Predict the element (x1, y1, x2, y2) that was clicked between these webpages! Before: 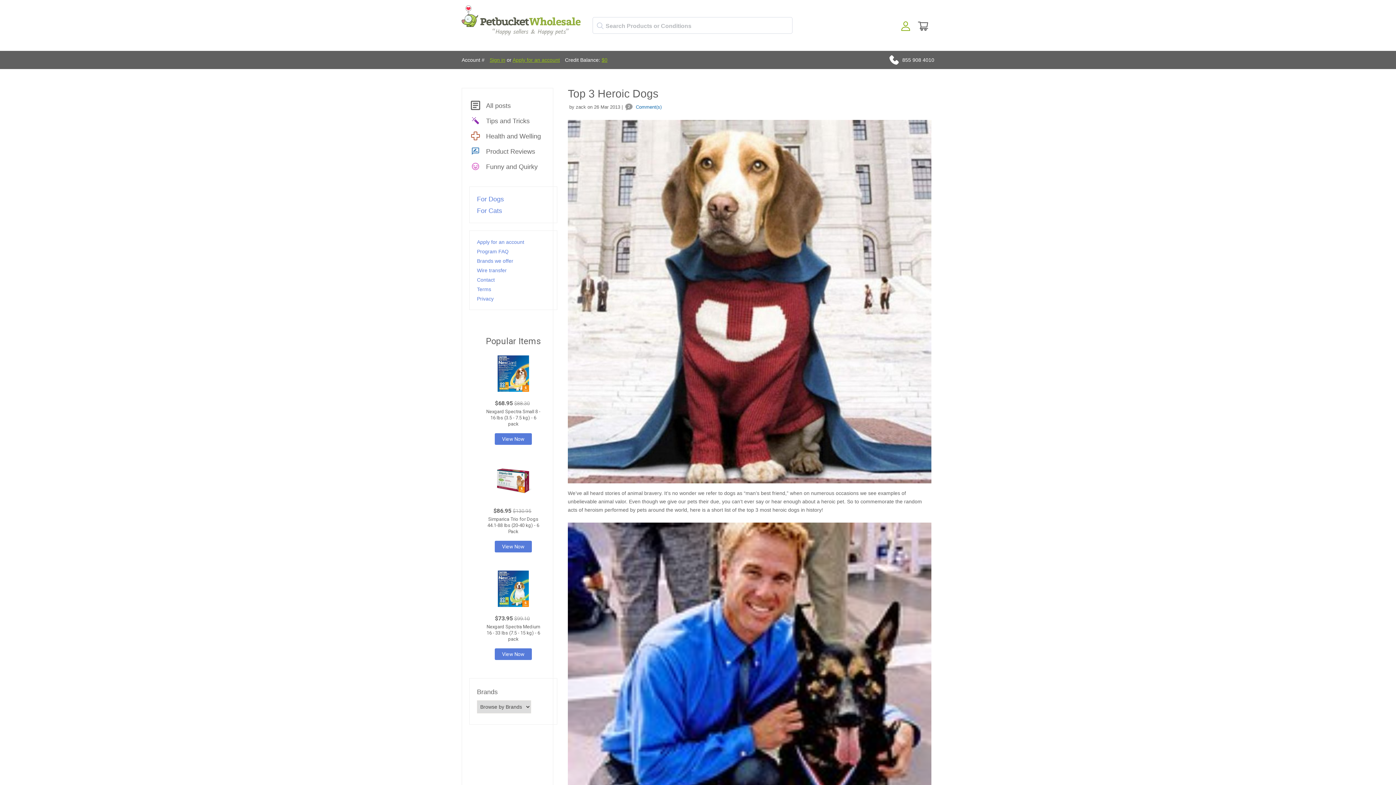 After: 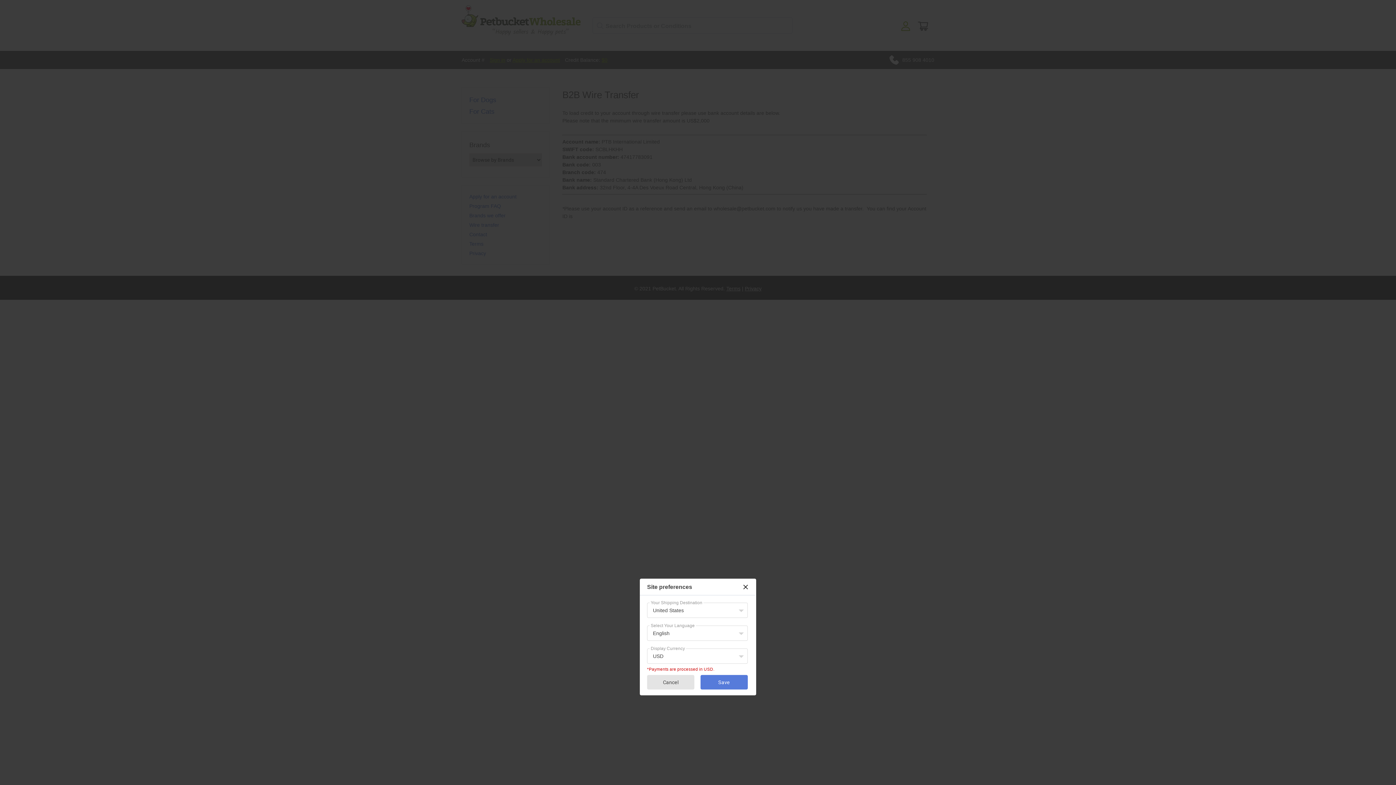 Action: label: Wire transfer bbox: (477, 265, 524, 275)